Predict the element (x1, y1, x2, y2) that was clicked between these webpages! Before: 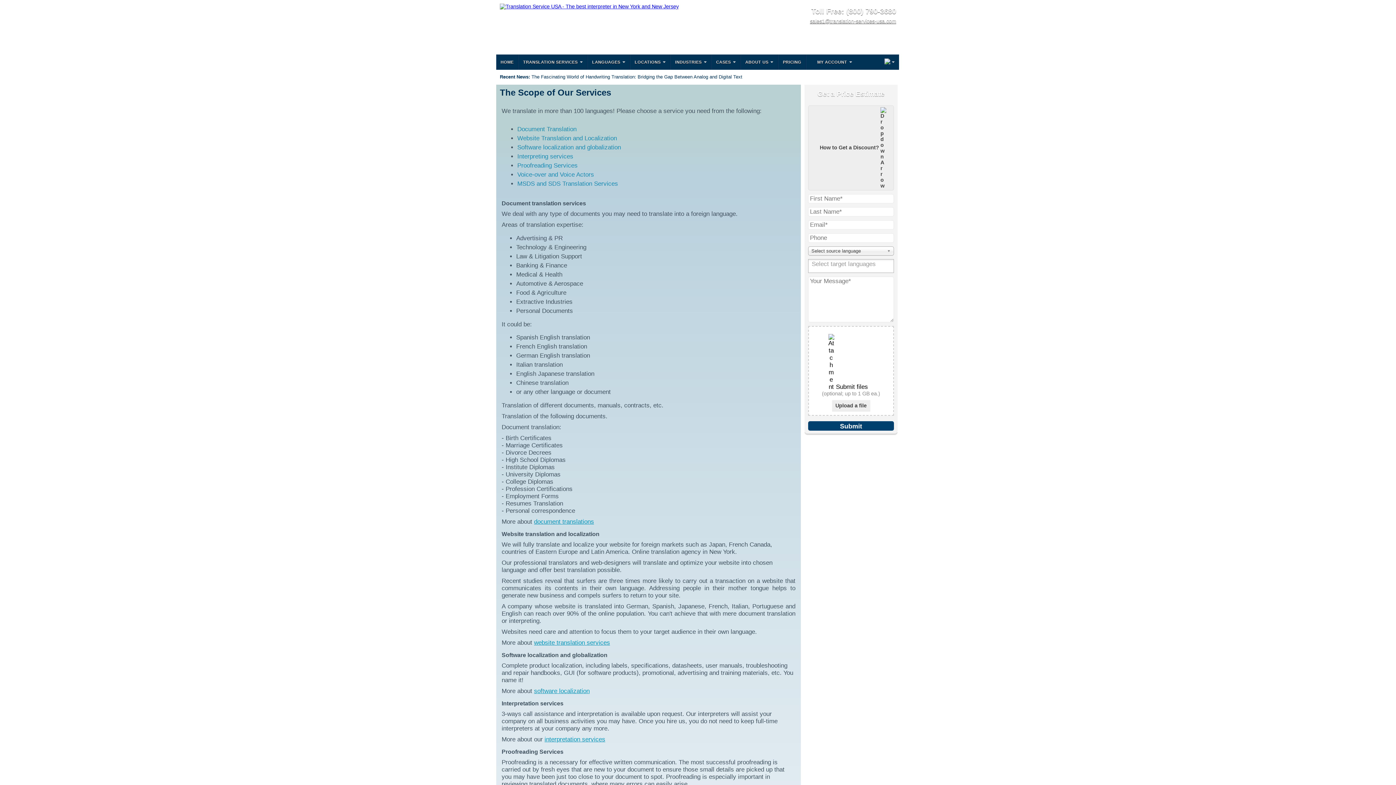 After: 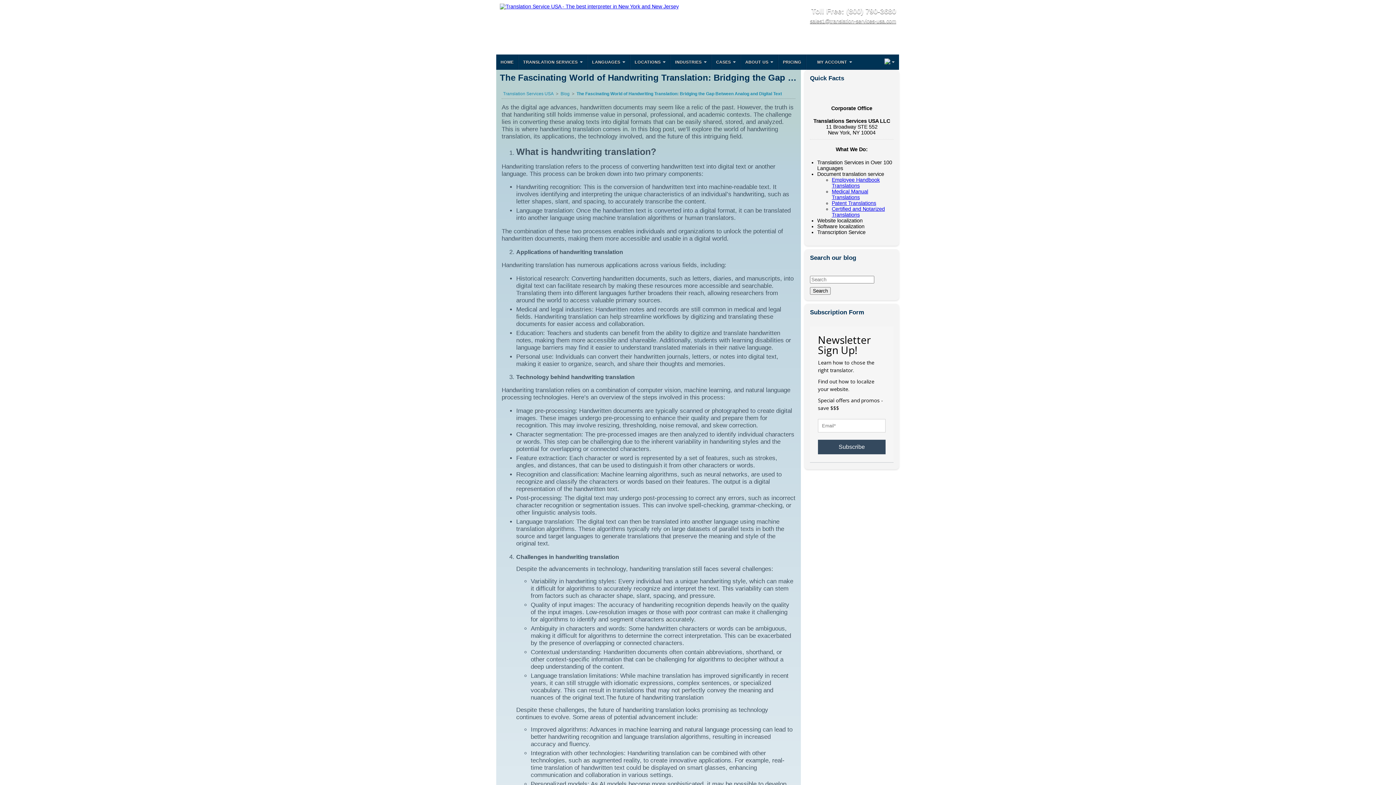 Action: bbox: (531, 70, 742, 82) label: The Fascinating World of Handwriting Translation: Bridging the Gap Between Analog and Digital Text